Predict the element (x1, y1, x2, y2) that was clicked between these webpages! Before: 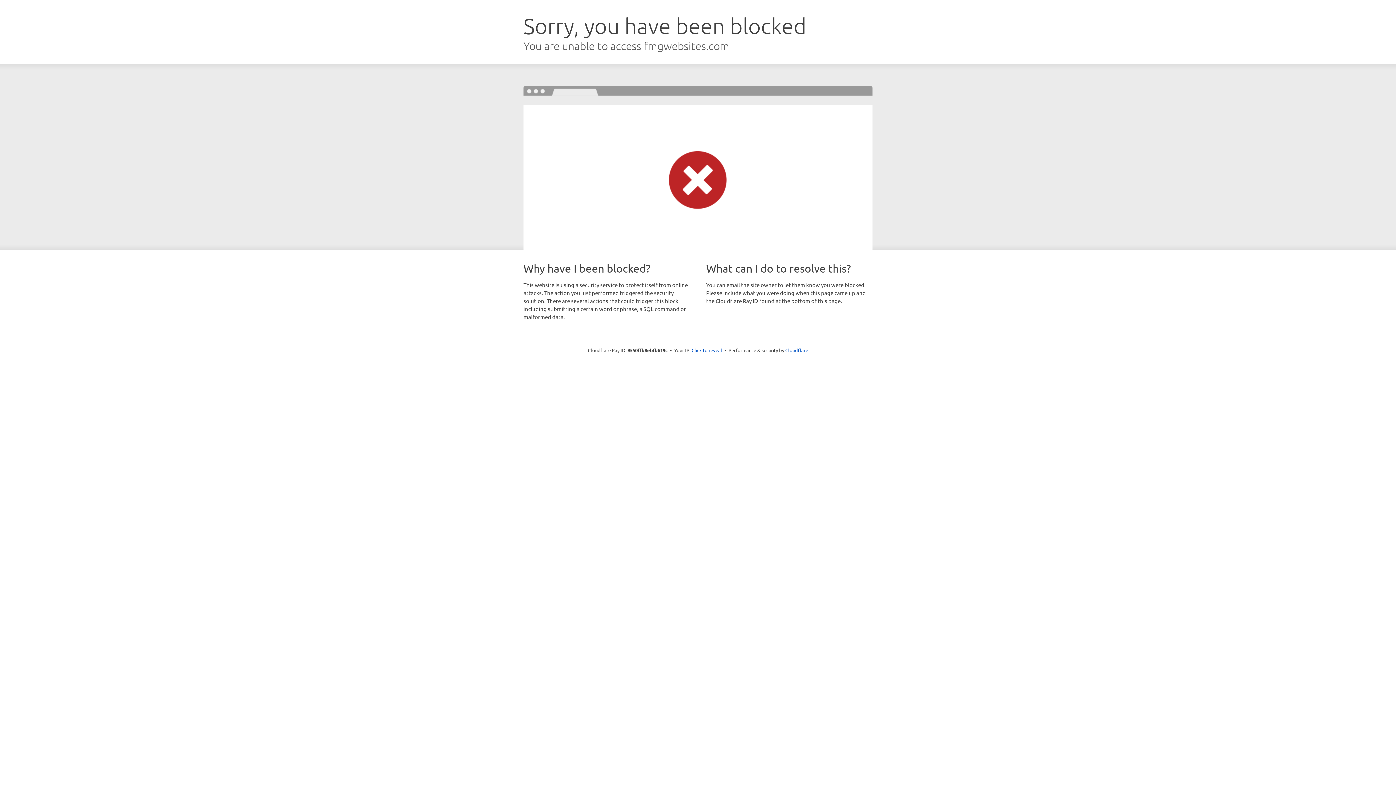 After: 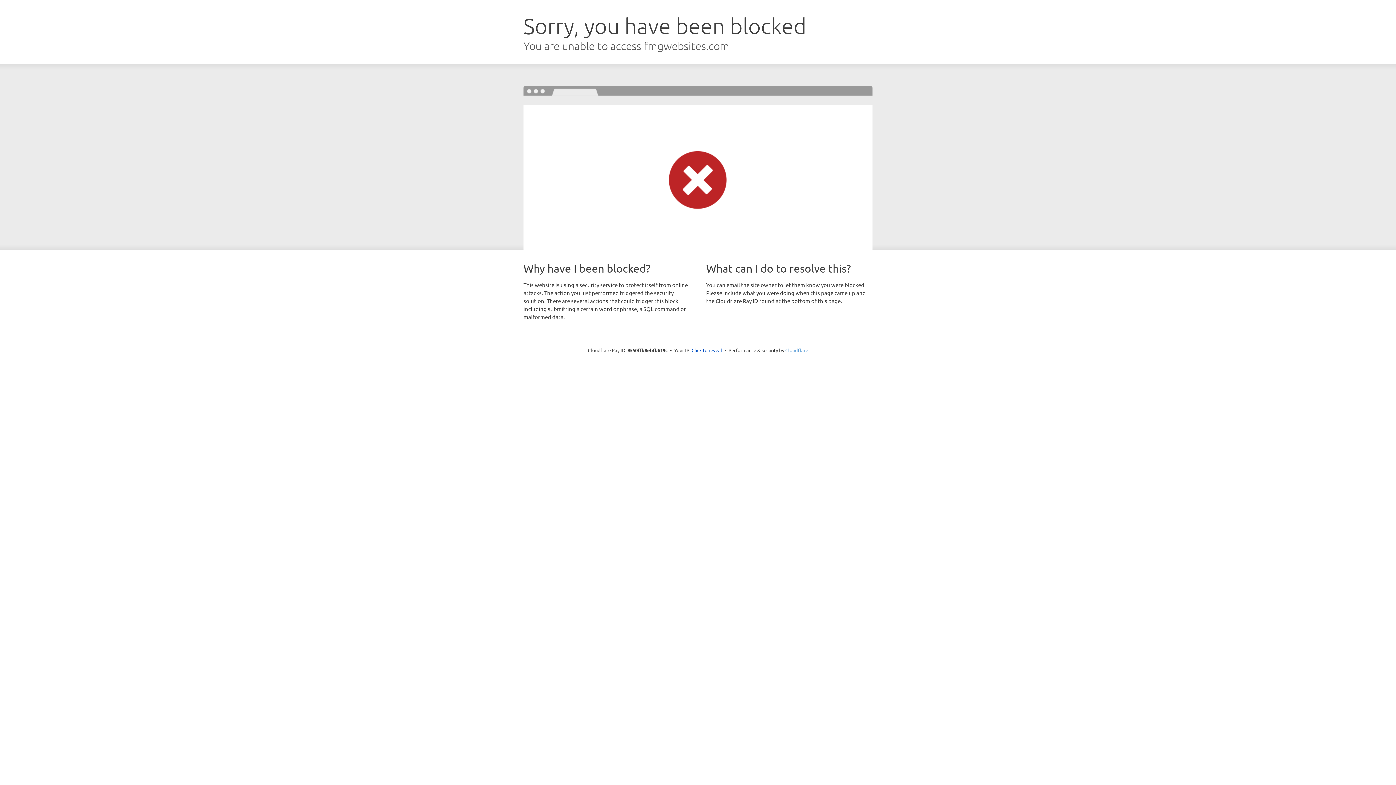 Action: label: Cloudflare bbox: (785, 347, 808, 353)